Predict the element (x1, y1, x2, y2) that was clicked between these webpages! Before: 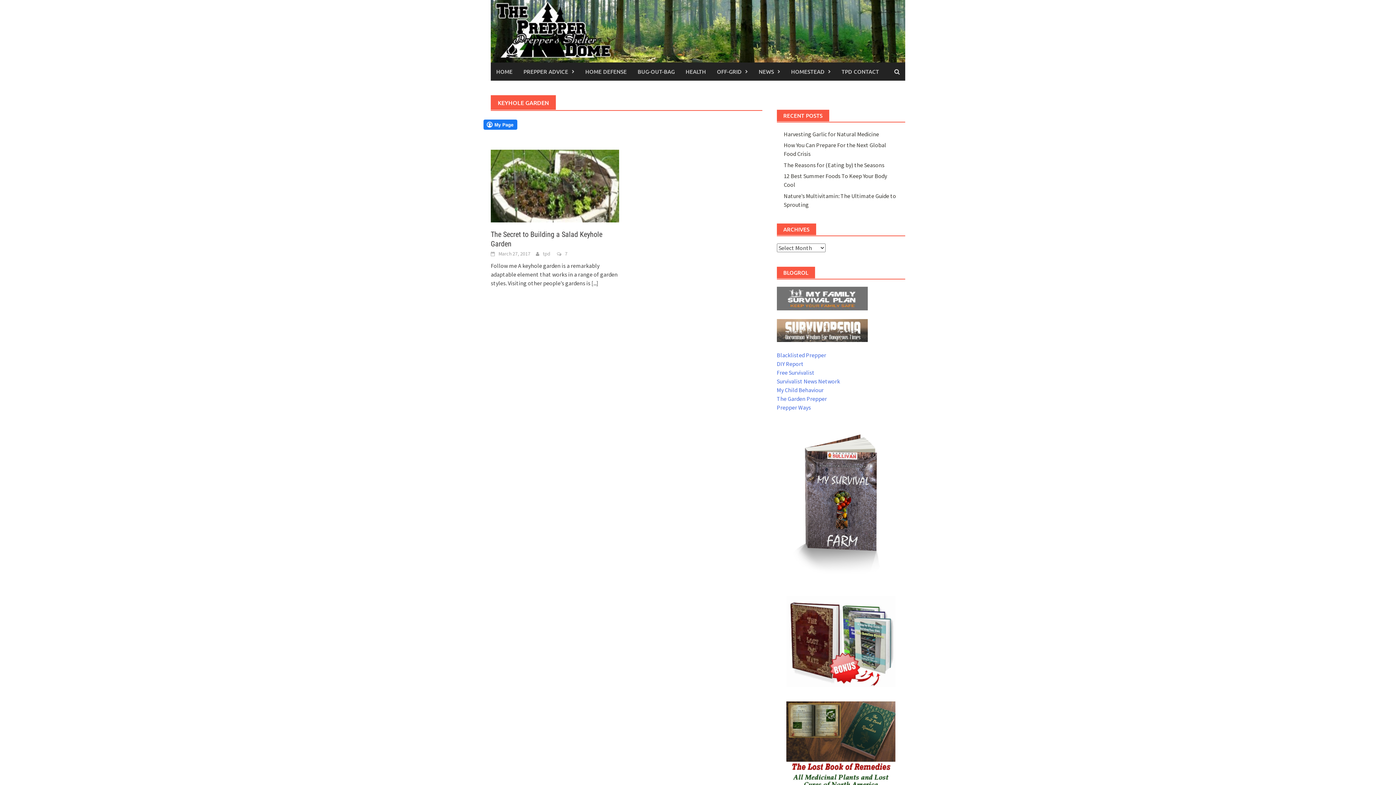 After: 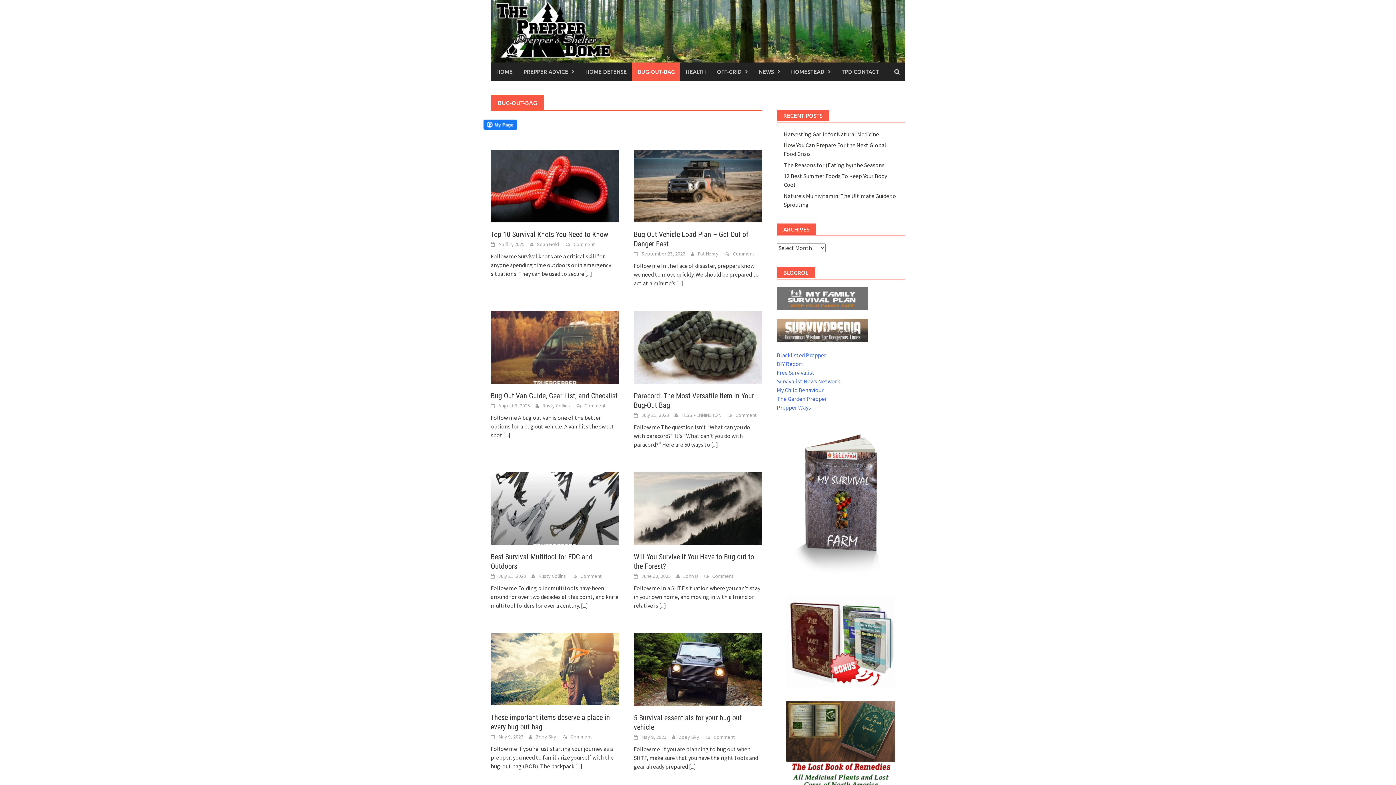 Action: bbox: (632, 62, 680, 80) label: BUG-OUT-BAG